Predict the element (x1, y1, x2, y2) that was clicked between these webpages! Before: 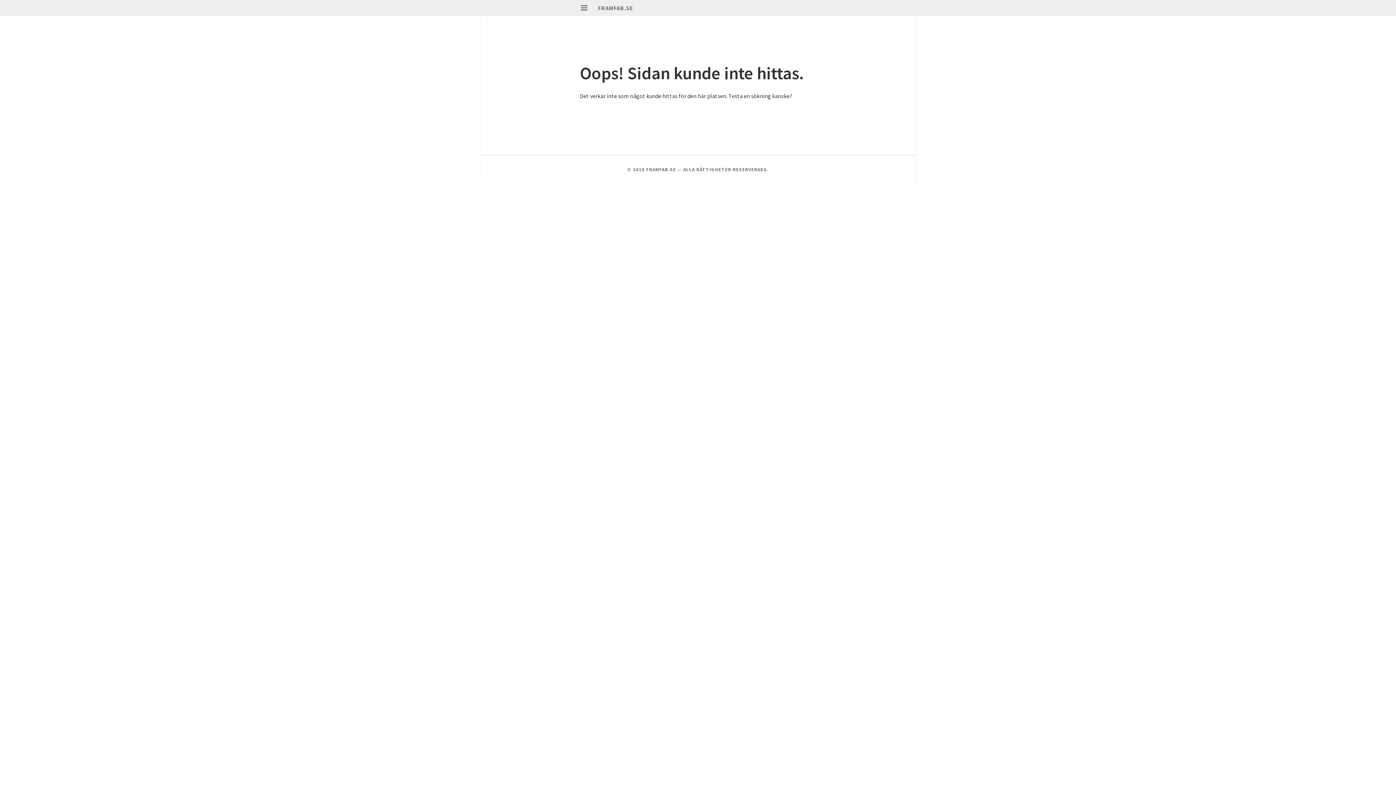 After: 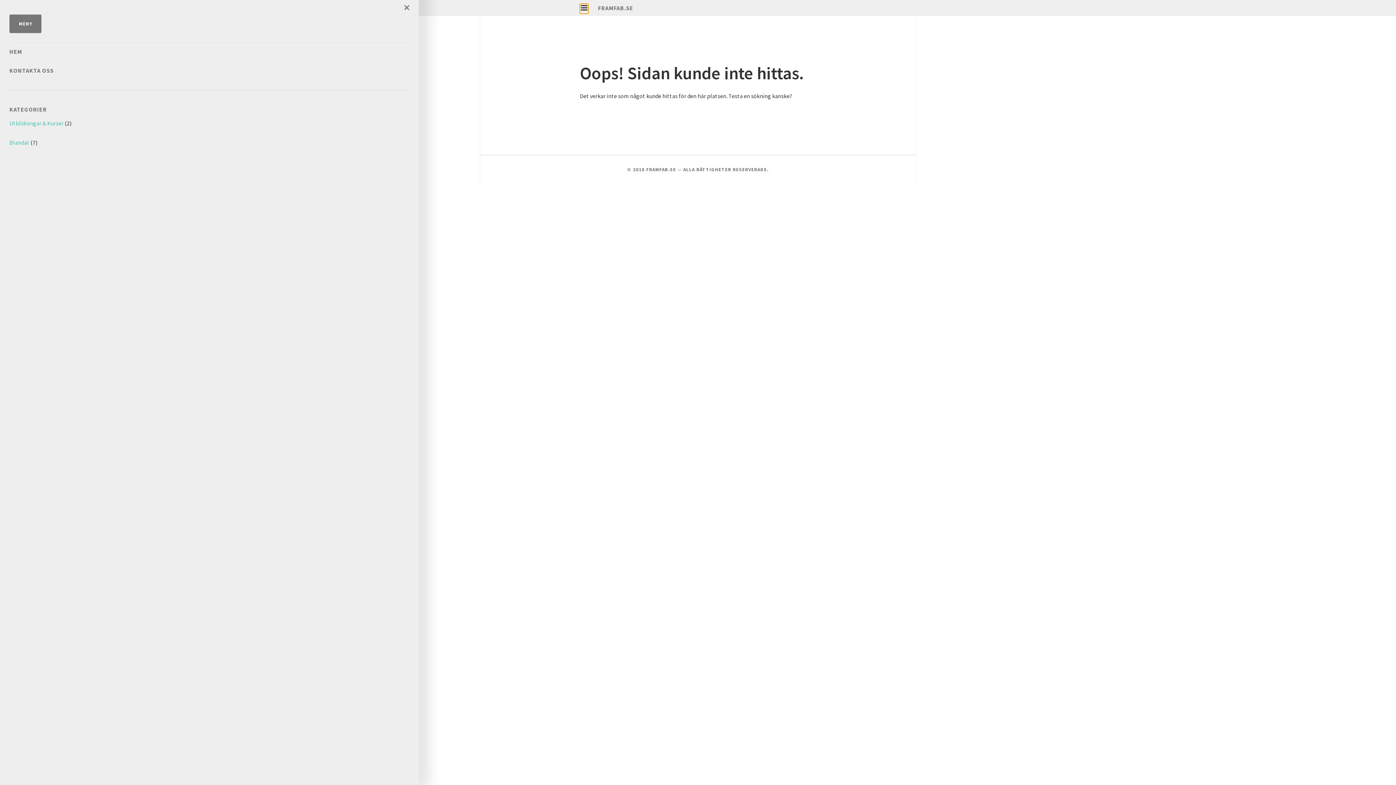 Action: label: PRIMÄR MENY bbox: (580, 3, 588, 12)